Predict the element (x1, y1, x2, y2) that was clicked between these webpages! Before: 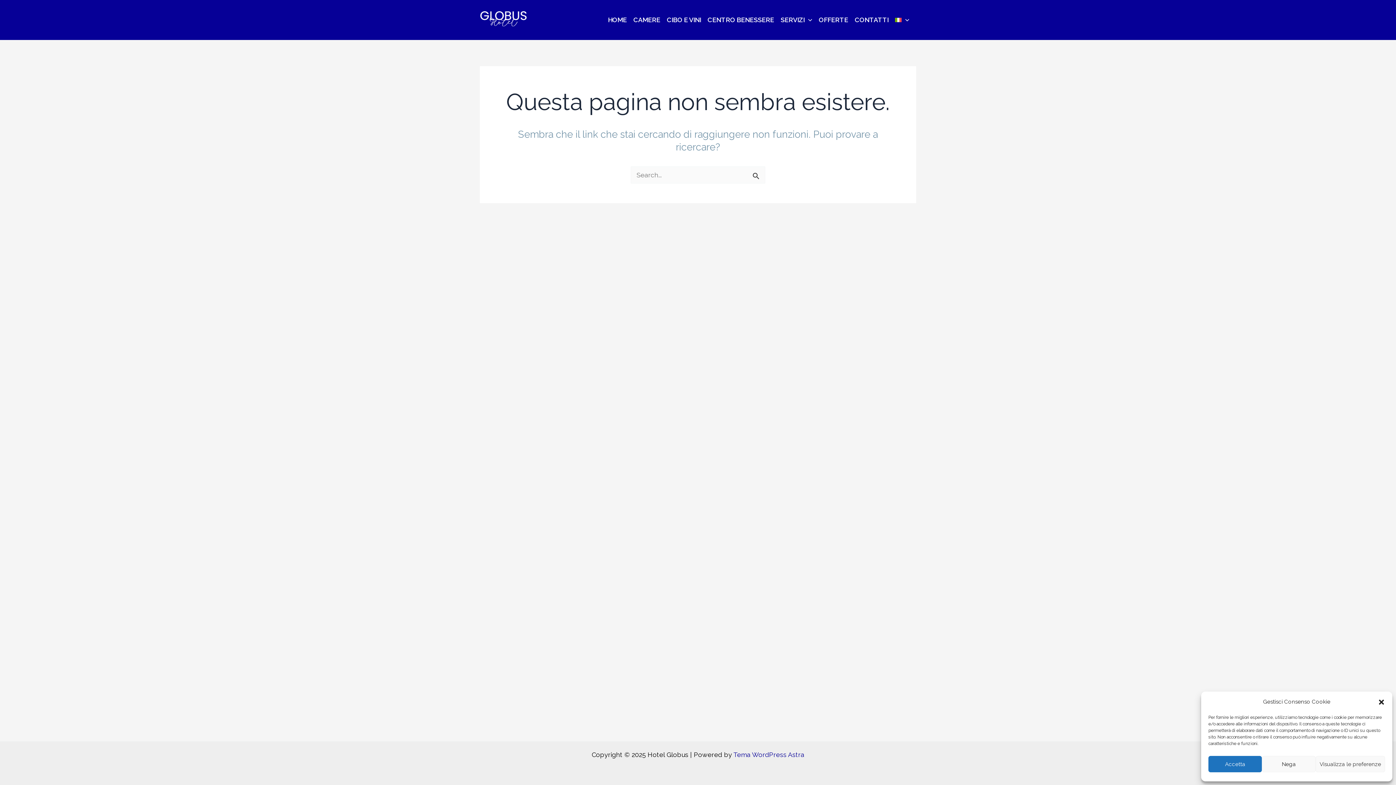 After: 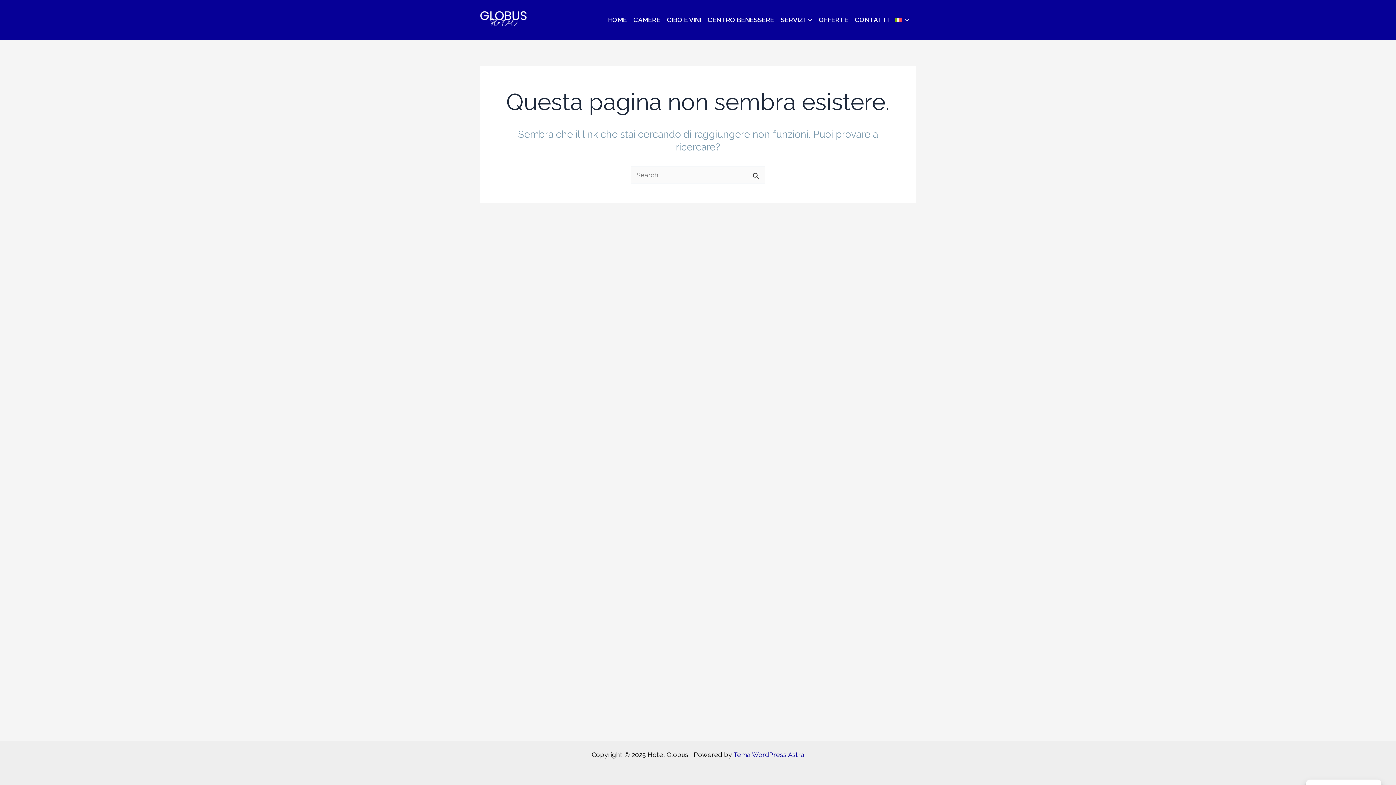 Action: bbox: (1378, 698, 1385, 706) label: Chiudi la finestra di dialogo